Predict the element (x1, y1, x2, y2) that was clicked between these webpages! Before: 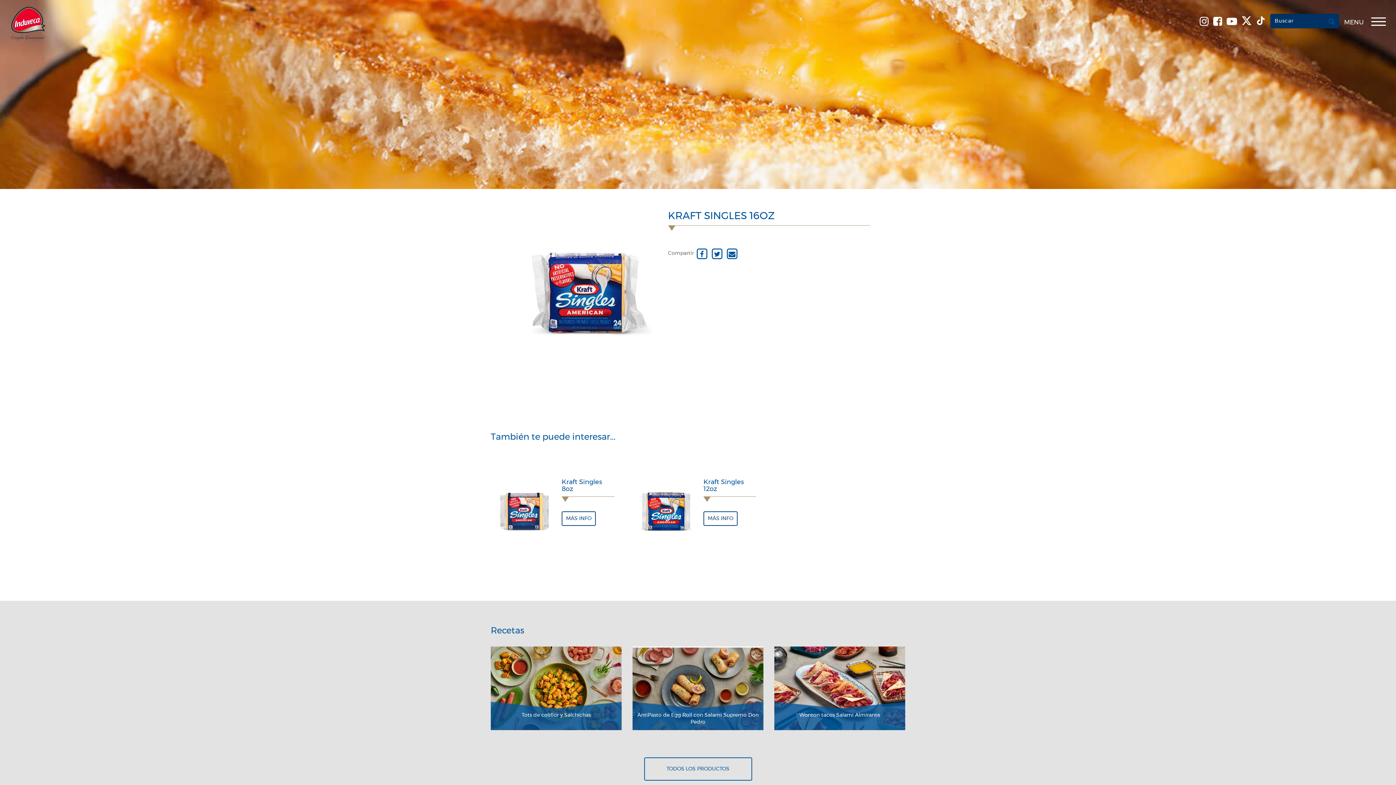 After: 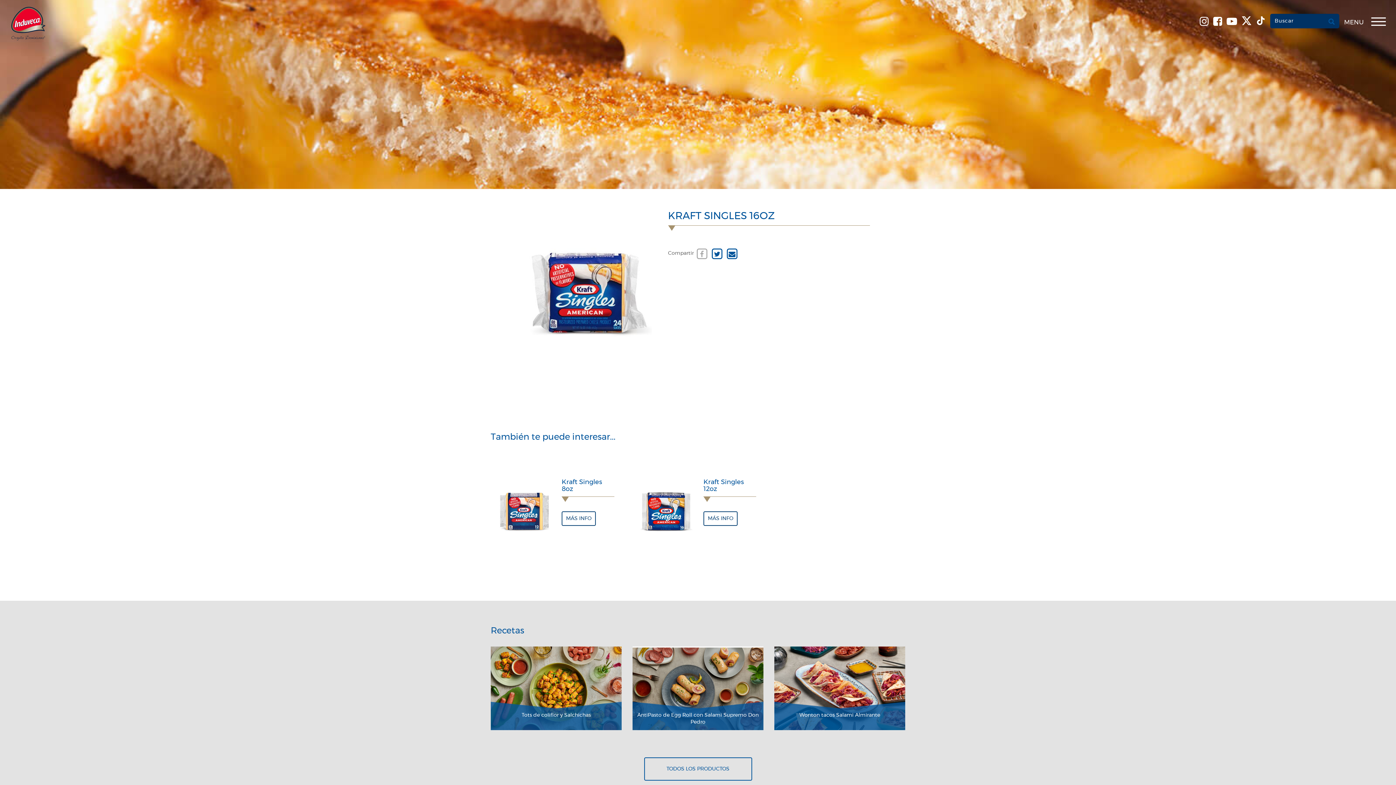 Action: bbox: (695, 251, 709, 256)